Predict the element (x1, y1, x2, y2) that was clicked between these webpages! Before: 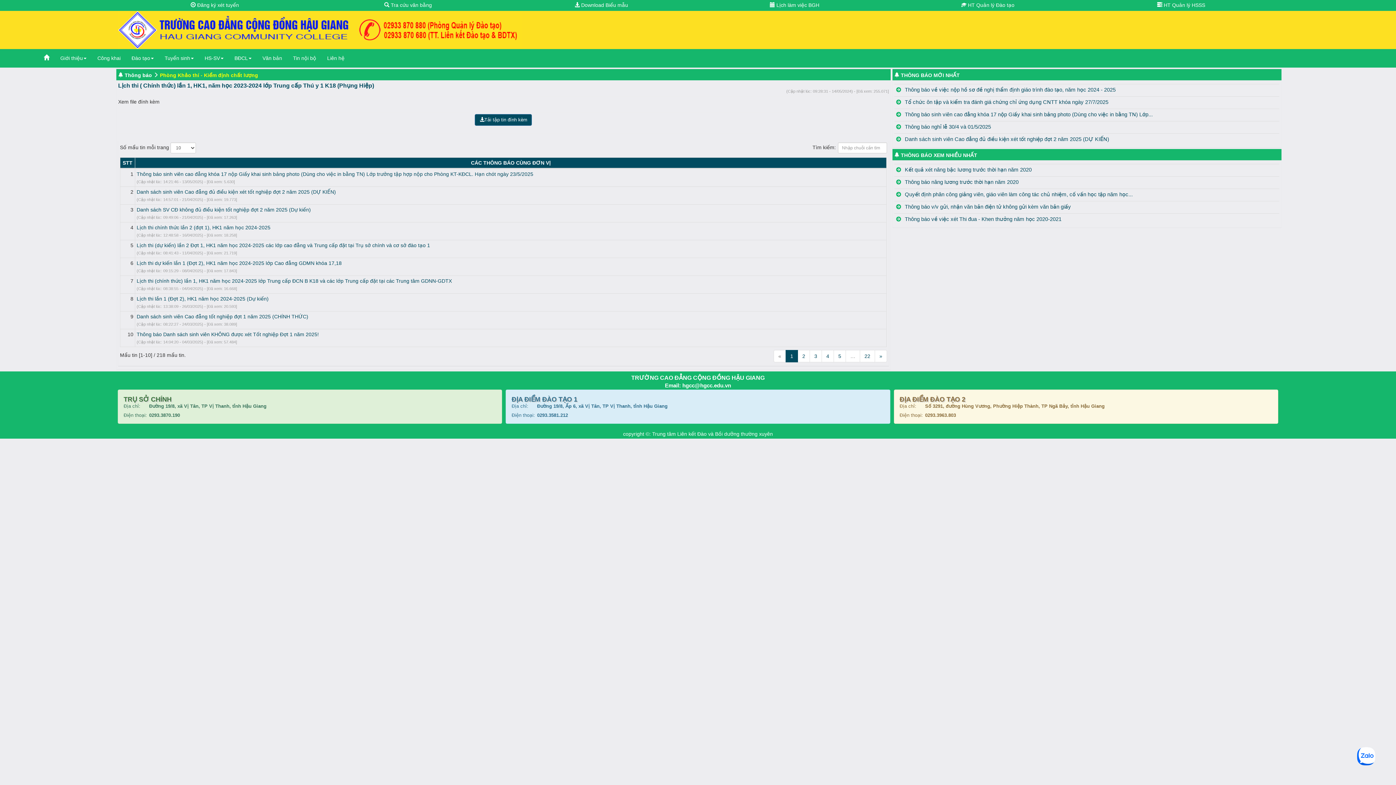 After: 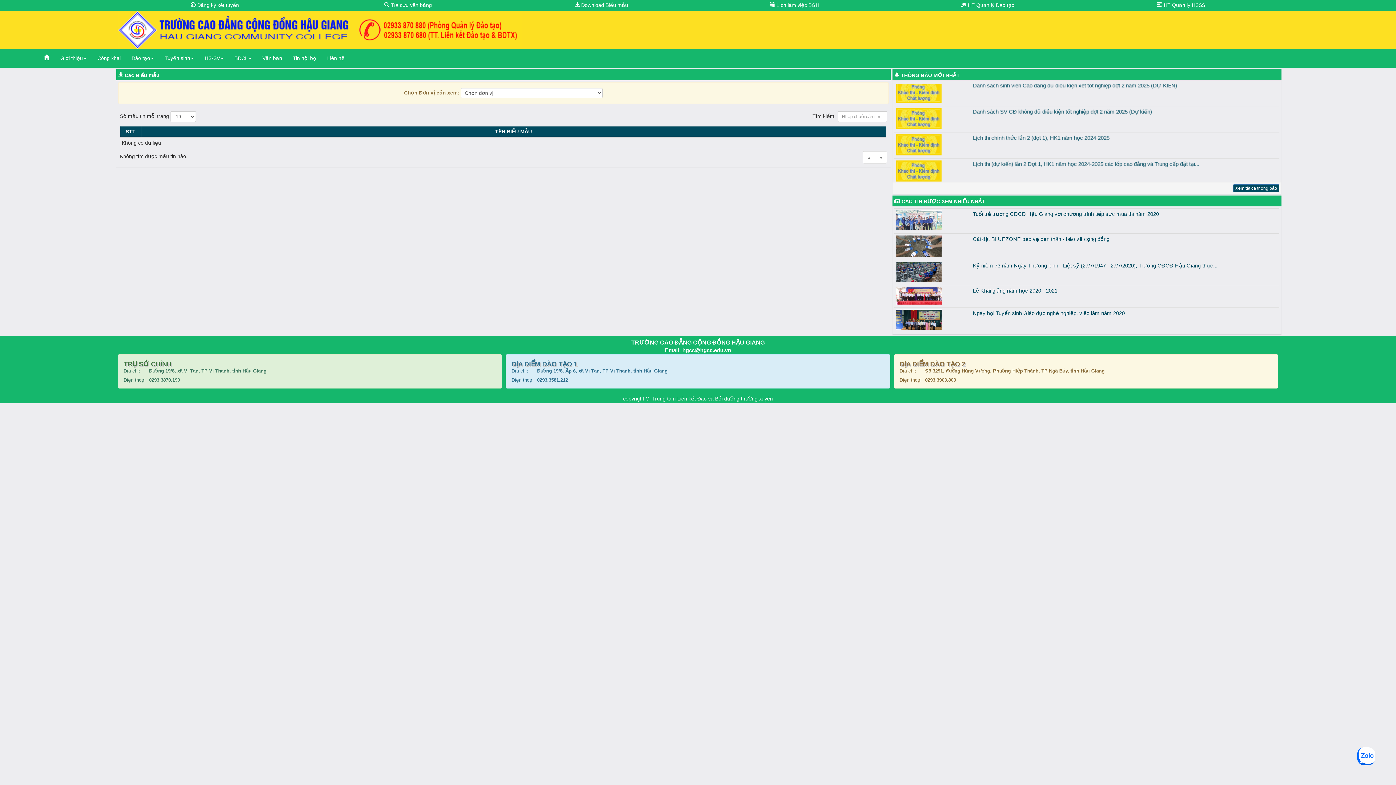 Action: bbox: (574, 2, 628, 8) label:  Download Biểu mẫu